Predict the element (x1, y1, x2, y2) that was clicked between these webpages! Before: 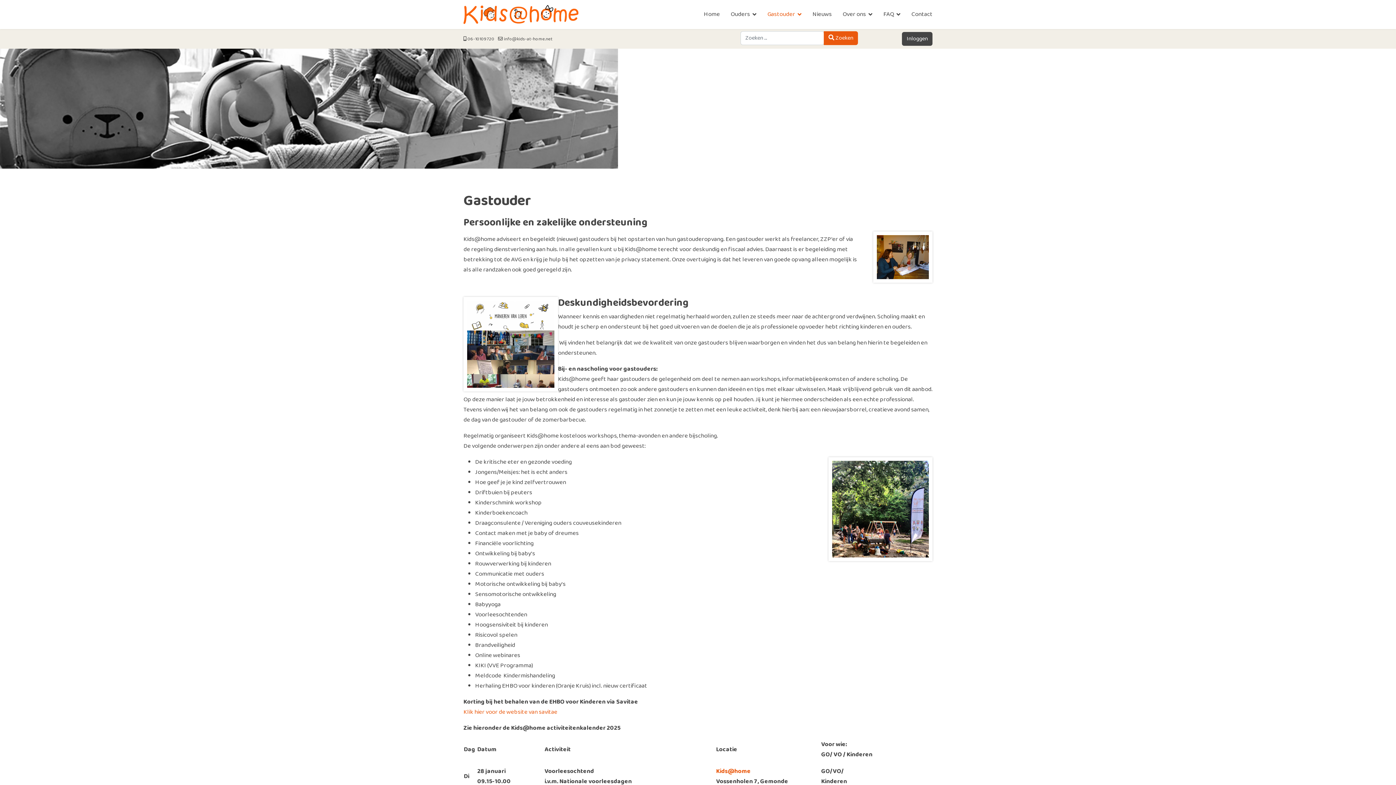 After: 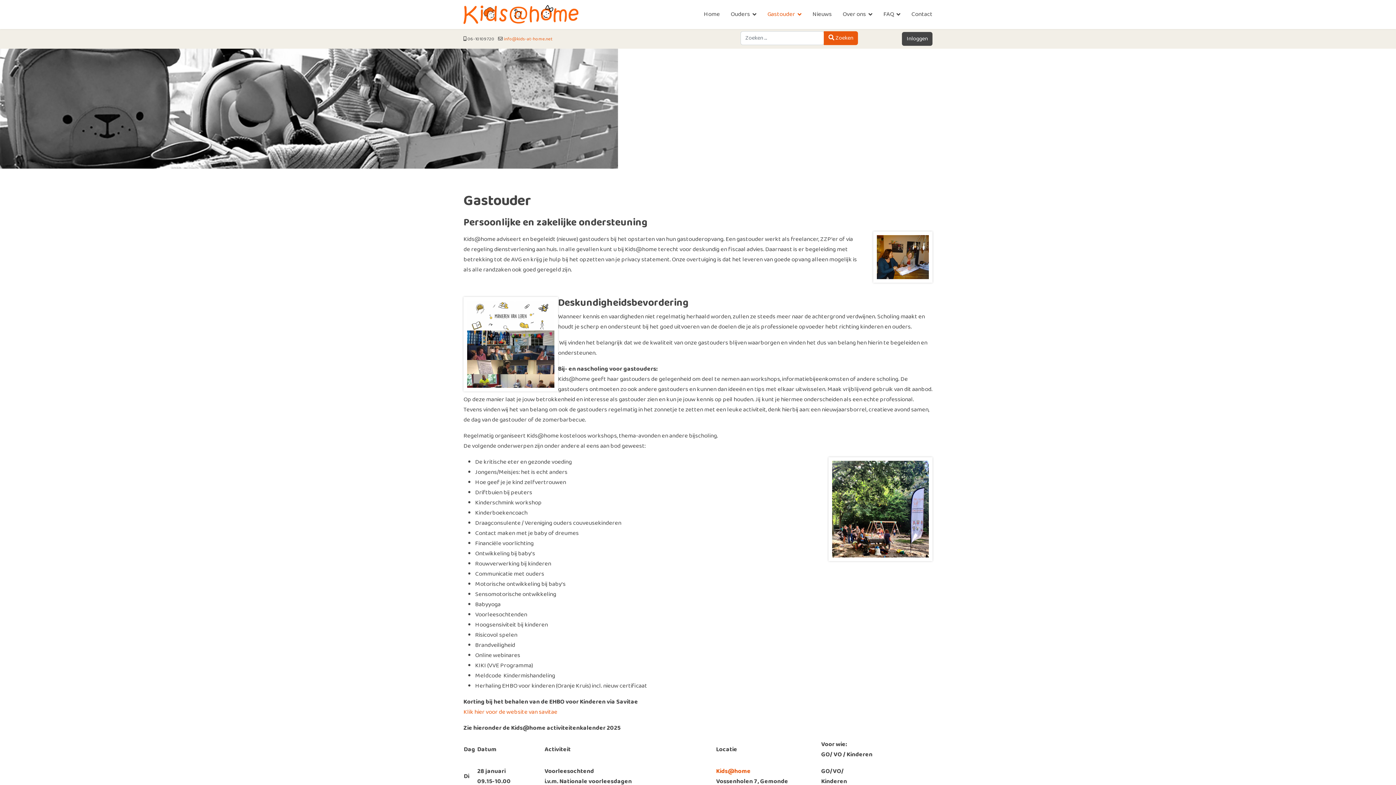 Action: bbox: (504, 35, 552, 42) label: info@kids-at-home.net